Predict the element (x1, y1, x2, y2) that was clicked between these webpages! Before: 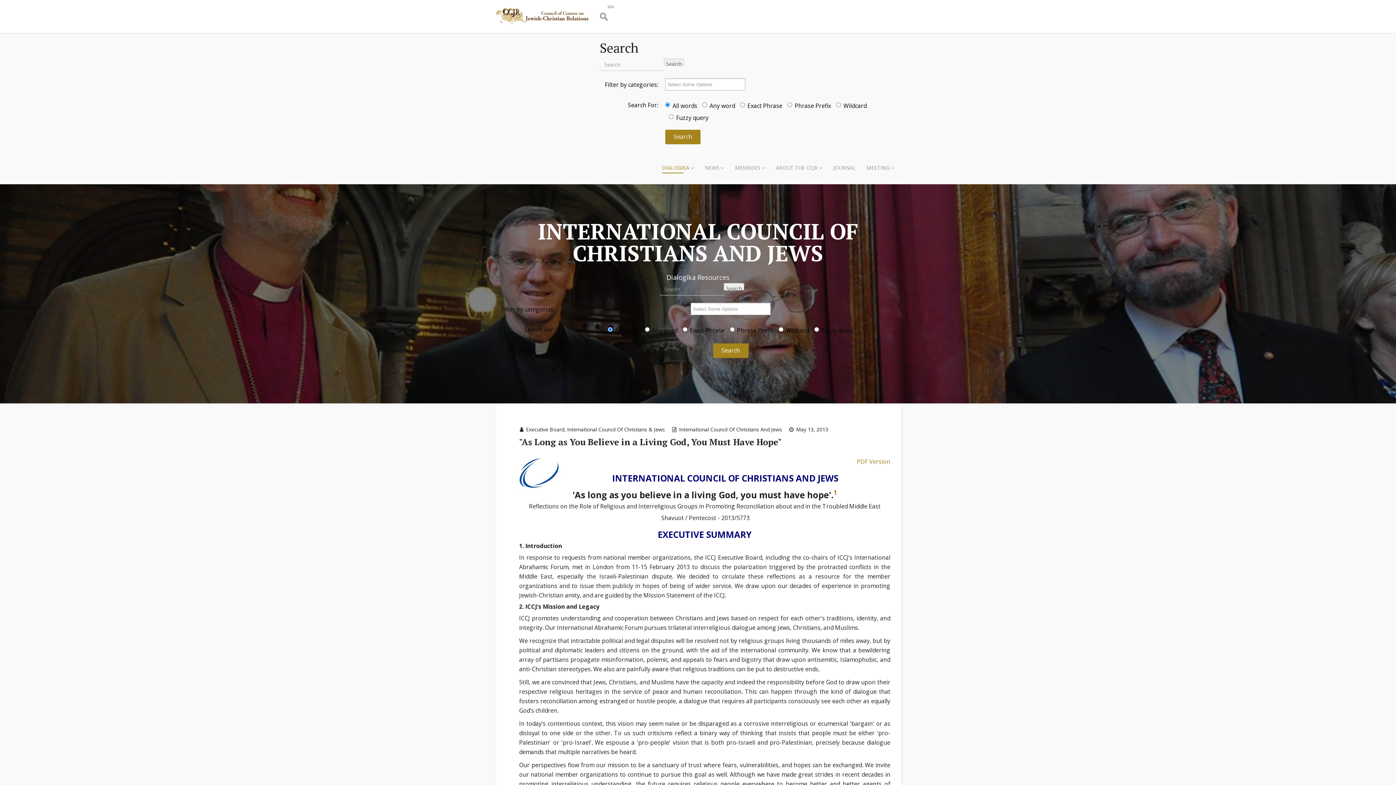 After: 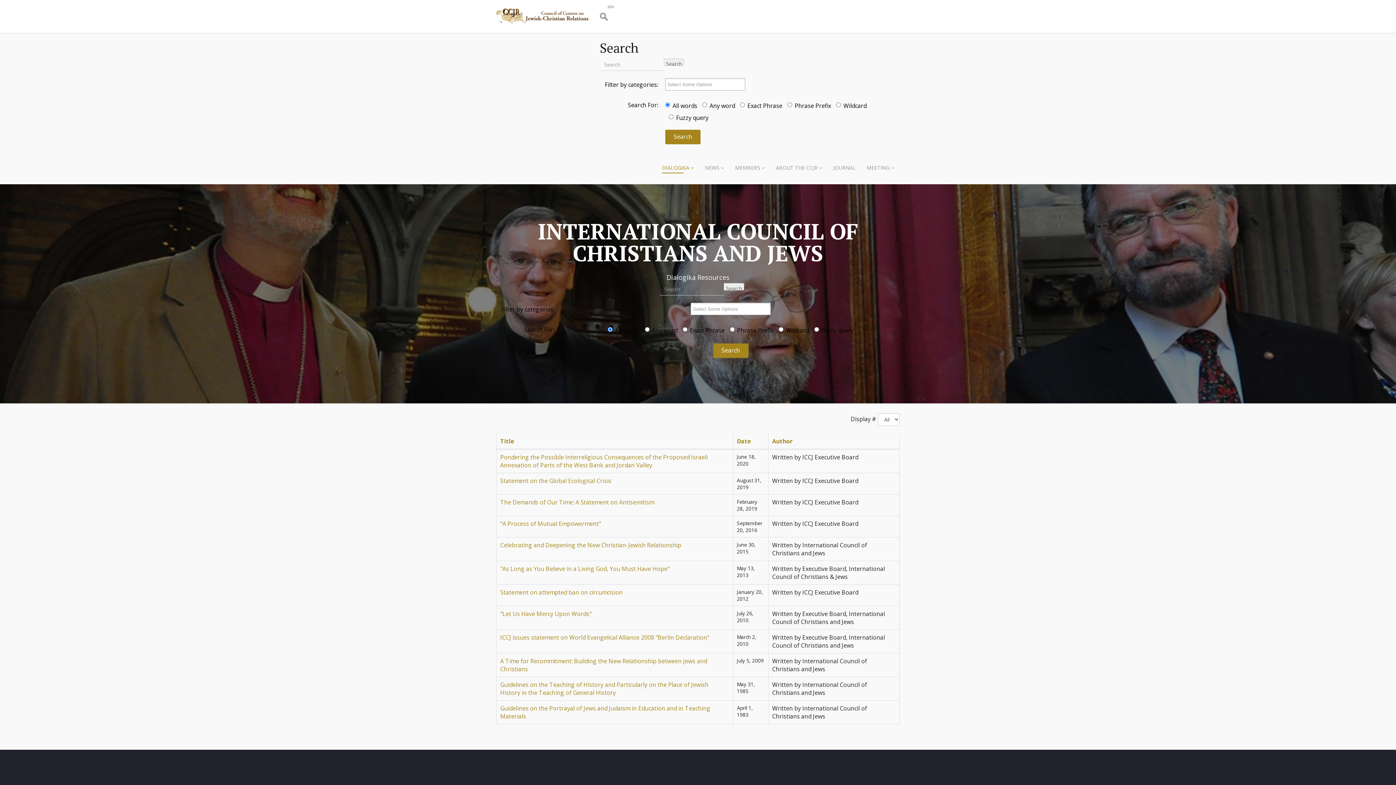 Action: bbox: (713, 343, 748, 358) label: Search